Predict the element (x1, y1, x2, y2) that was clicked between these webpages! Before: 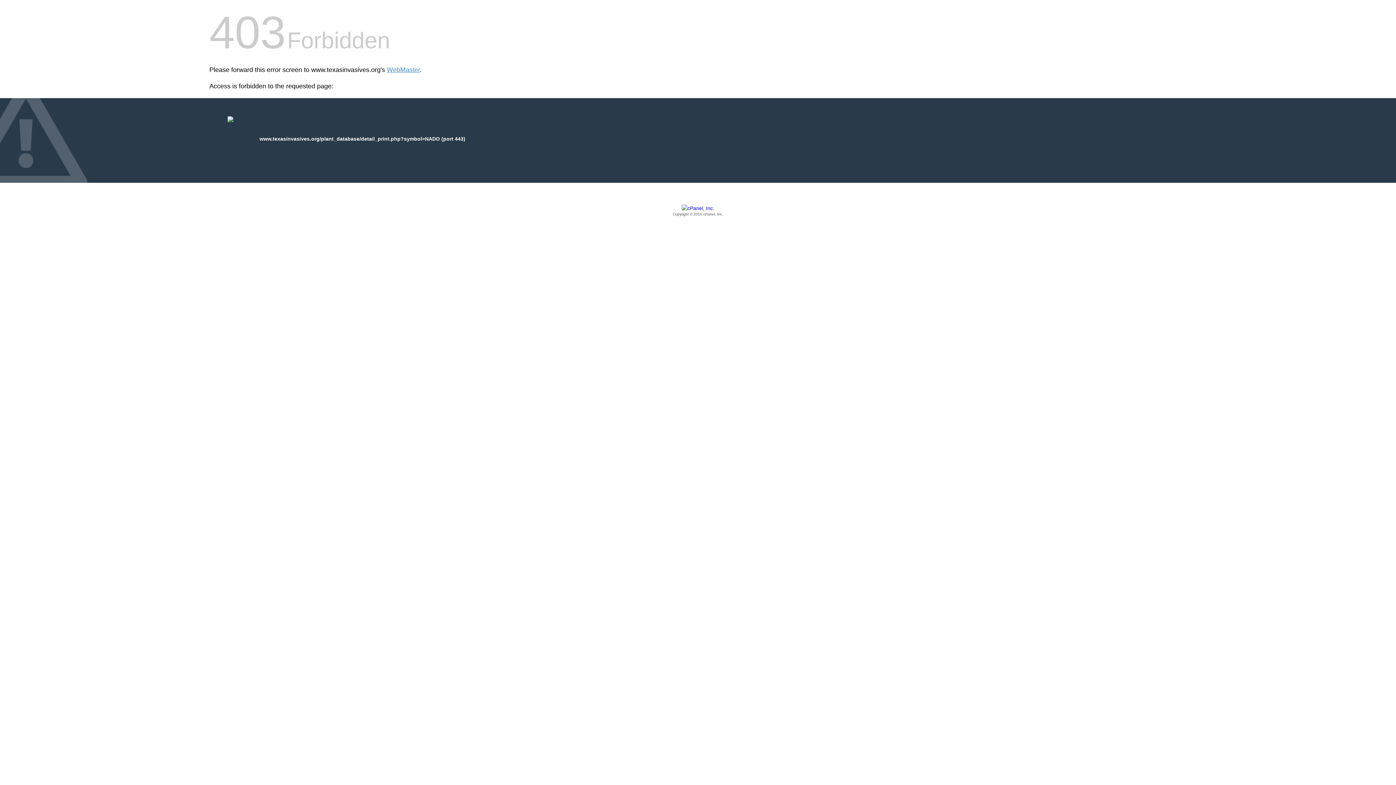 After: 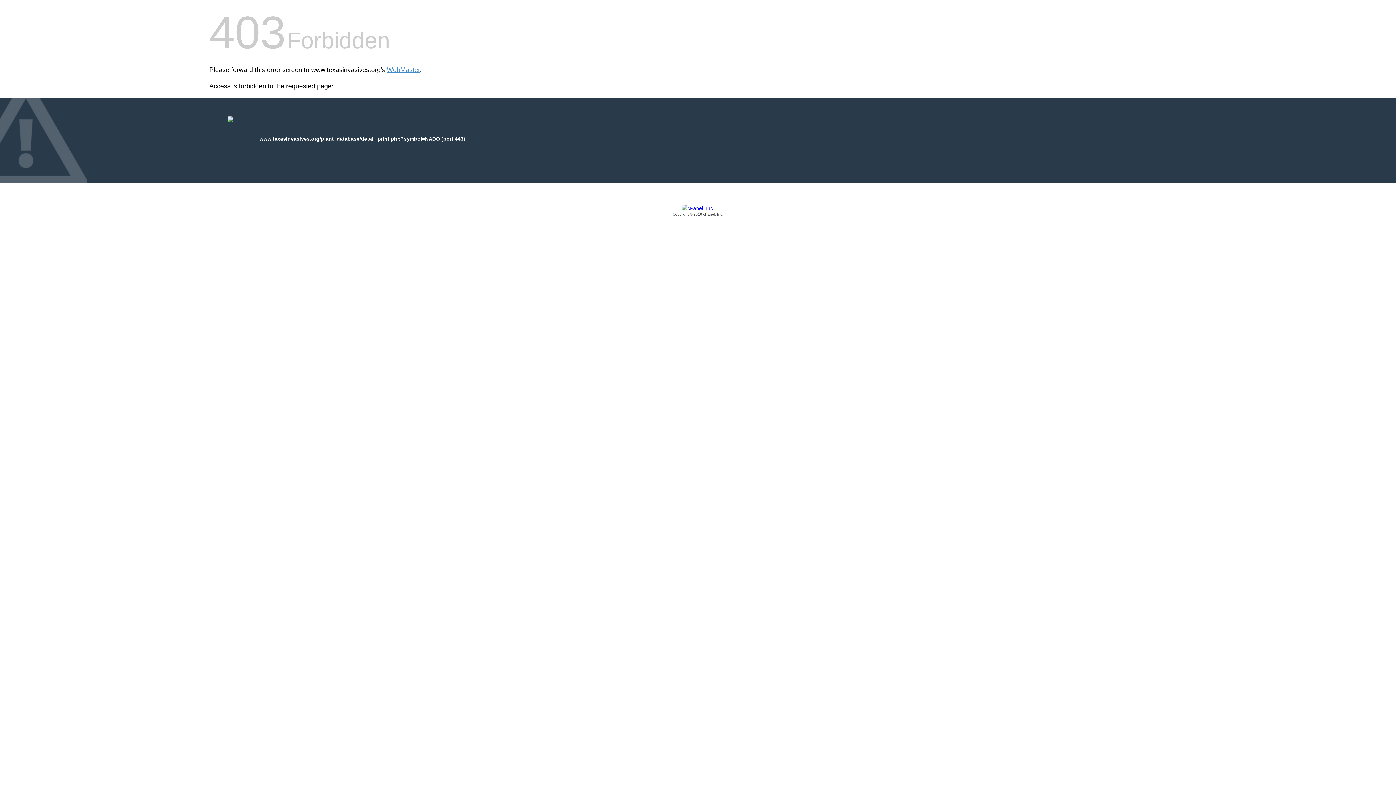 Action: label: Copyright © 2016 cPanel, Inc. bbox: (209, 205, 1186, 217)